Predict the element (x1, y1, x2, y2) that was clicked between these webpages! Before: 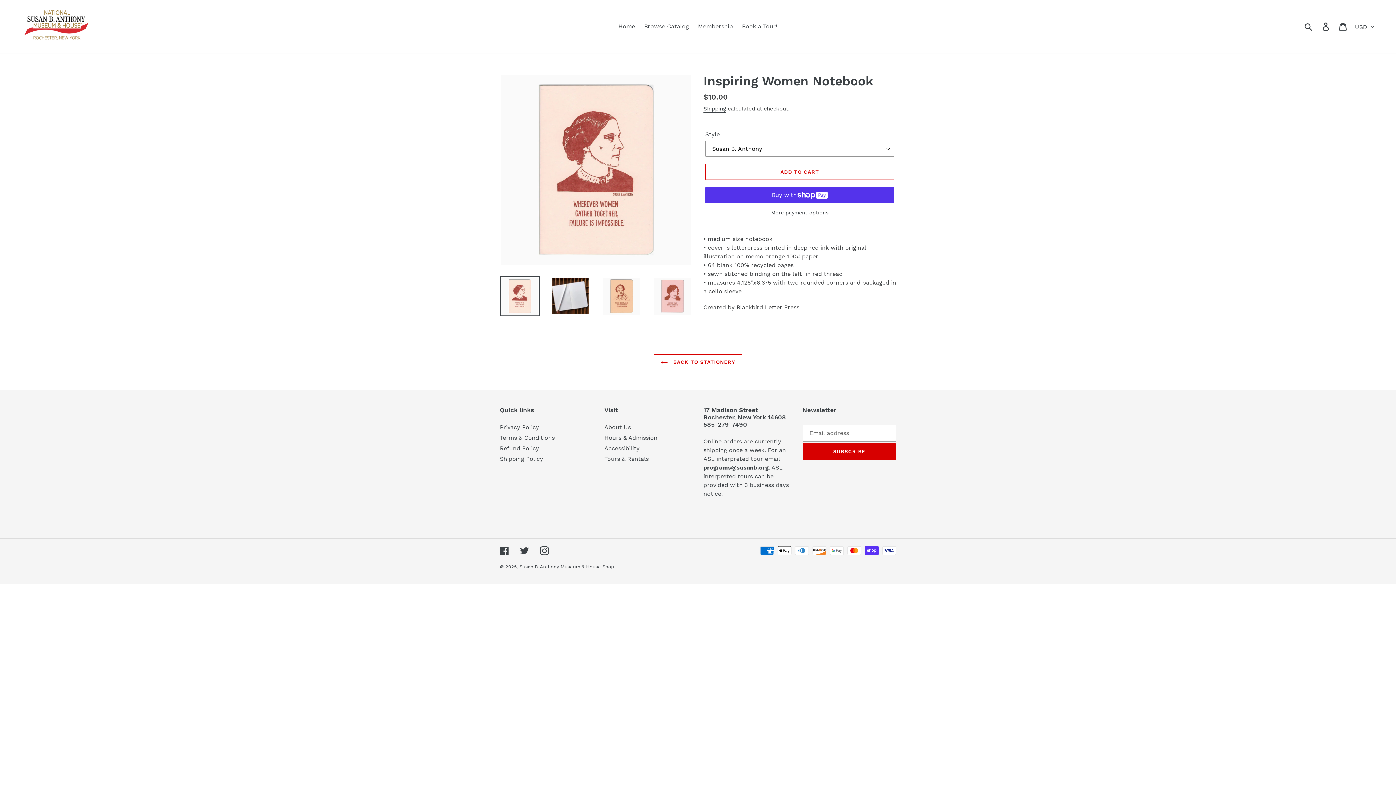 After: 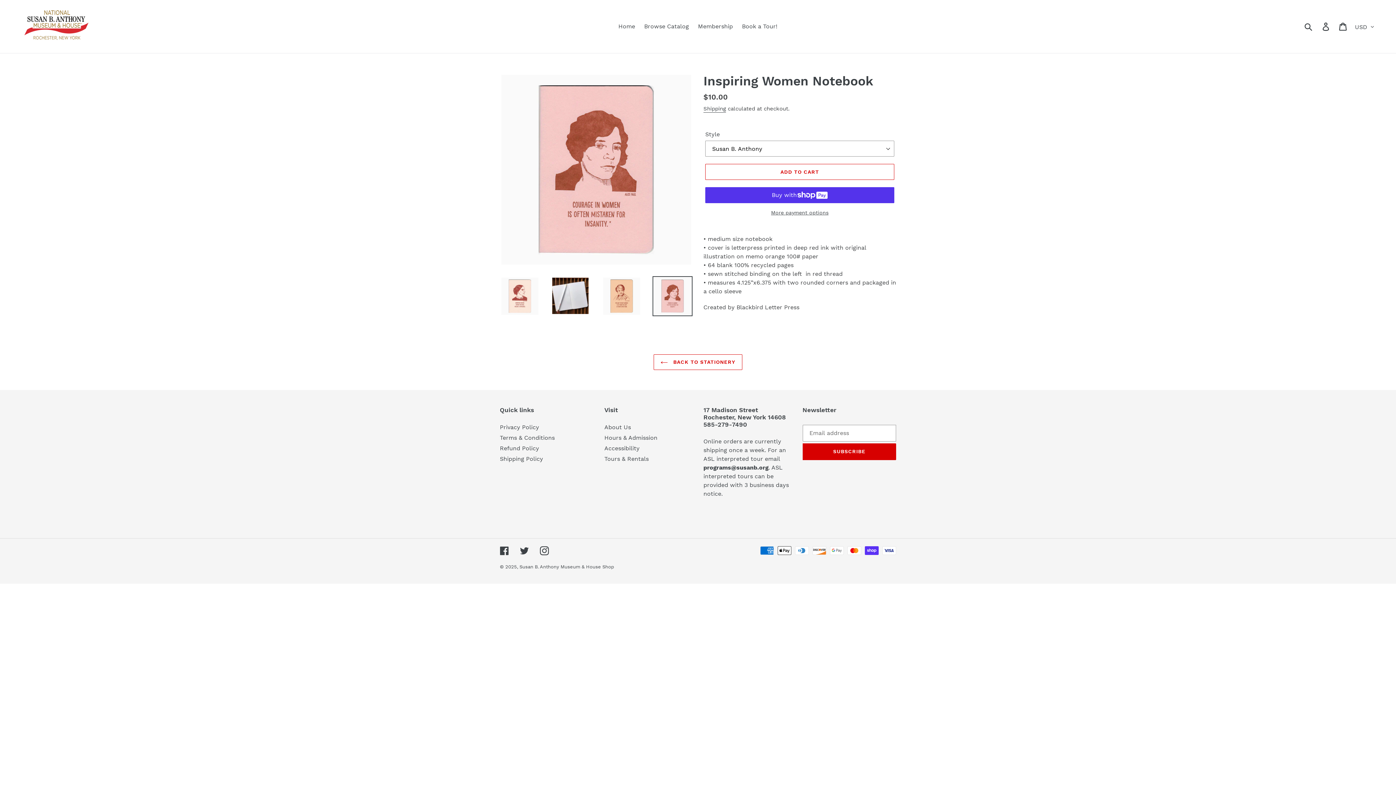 Action: bbox: (652, 276, 692, 316)